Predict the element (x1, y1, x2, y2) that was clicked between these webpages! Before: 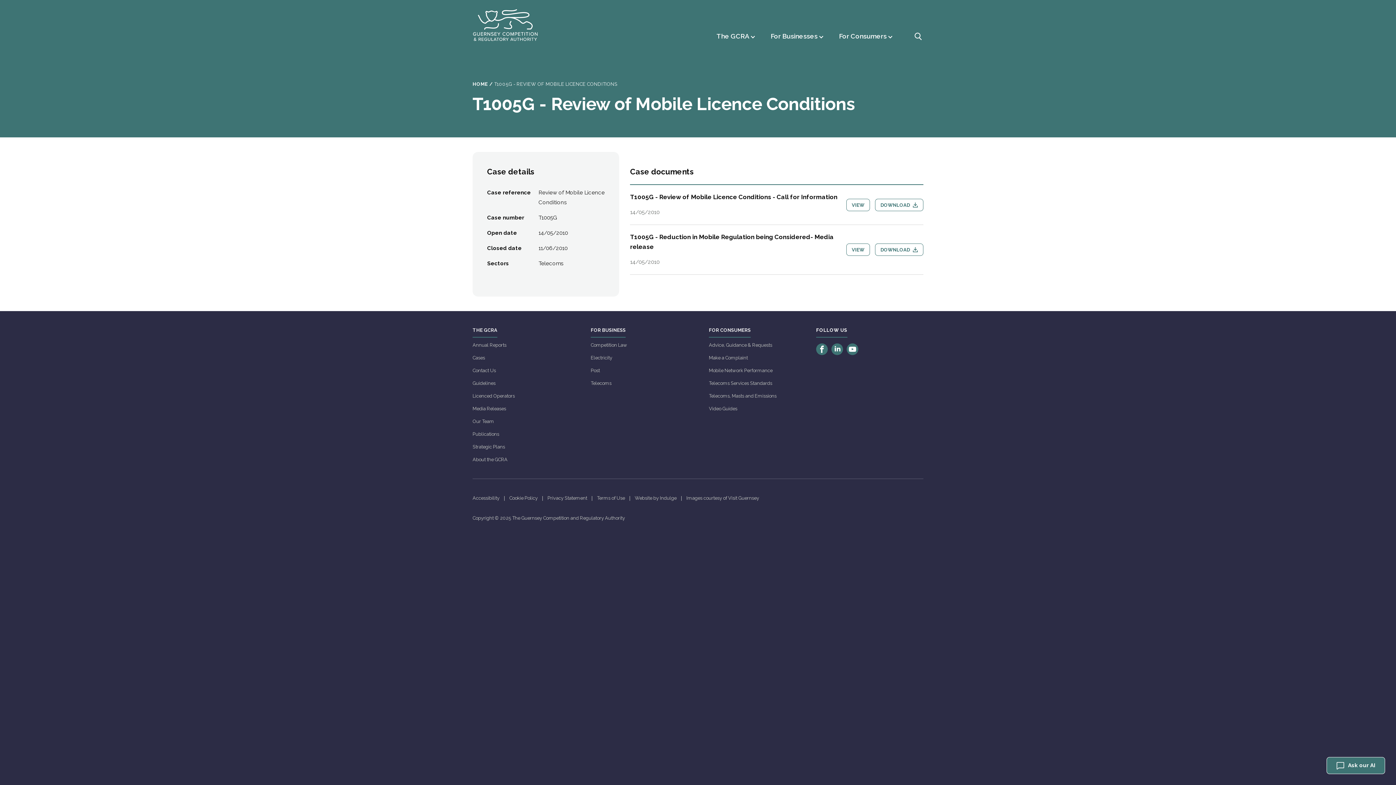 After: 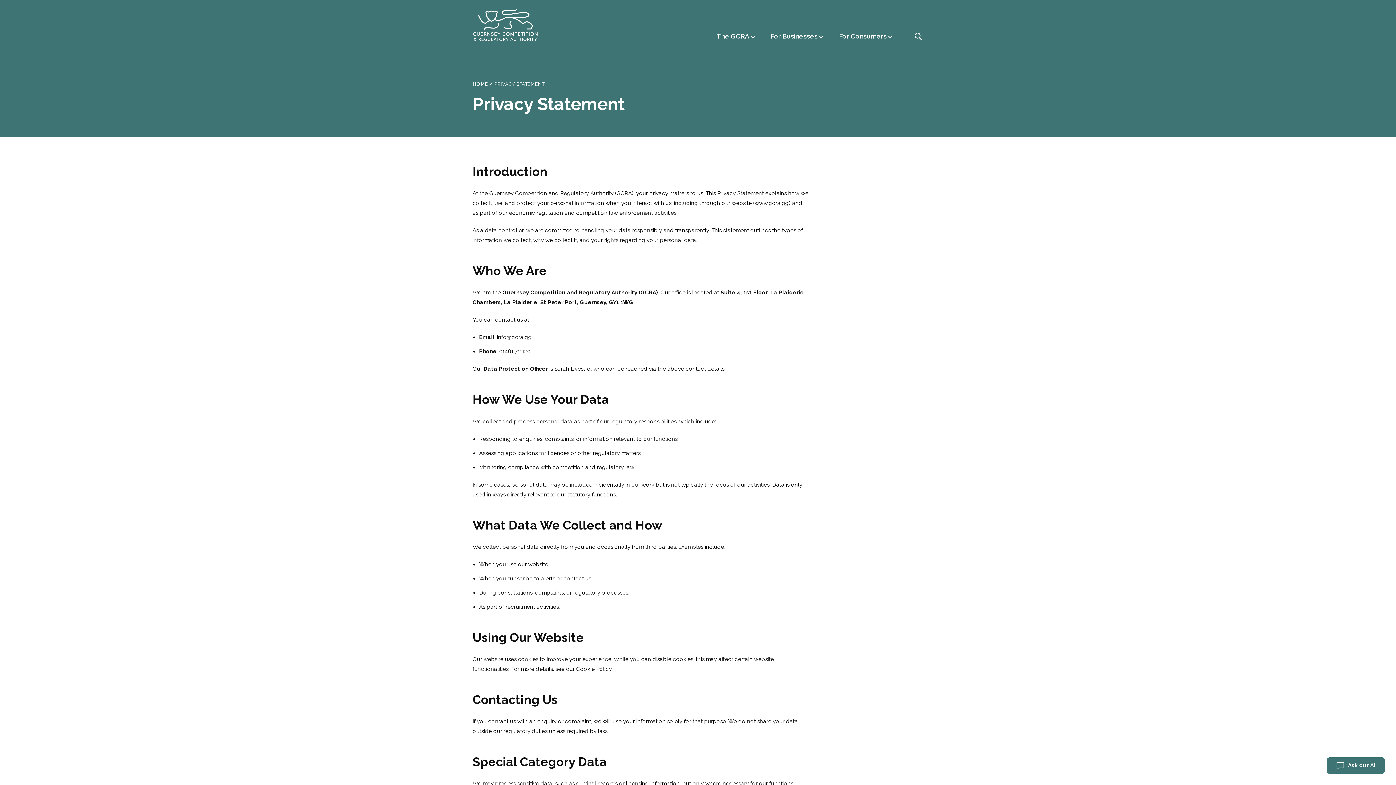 Action: label: Privacy Statement bbox: (547, 495, 587, 501)